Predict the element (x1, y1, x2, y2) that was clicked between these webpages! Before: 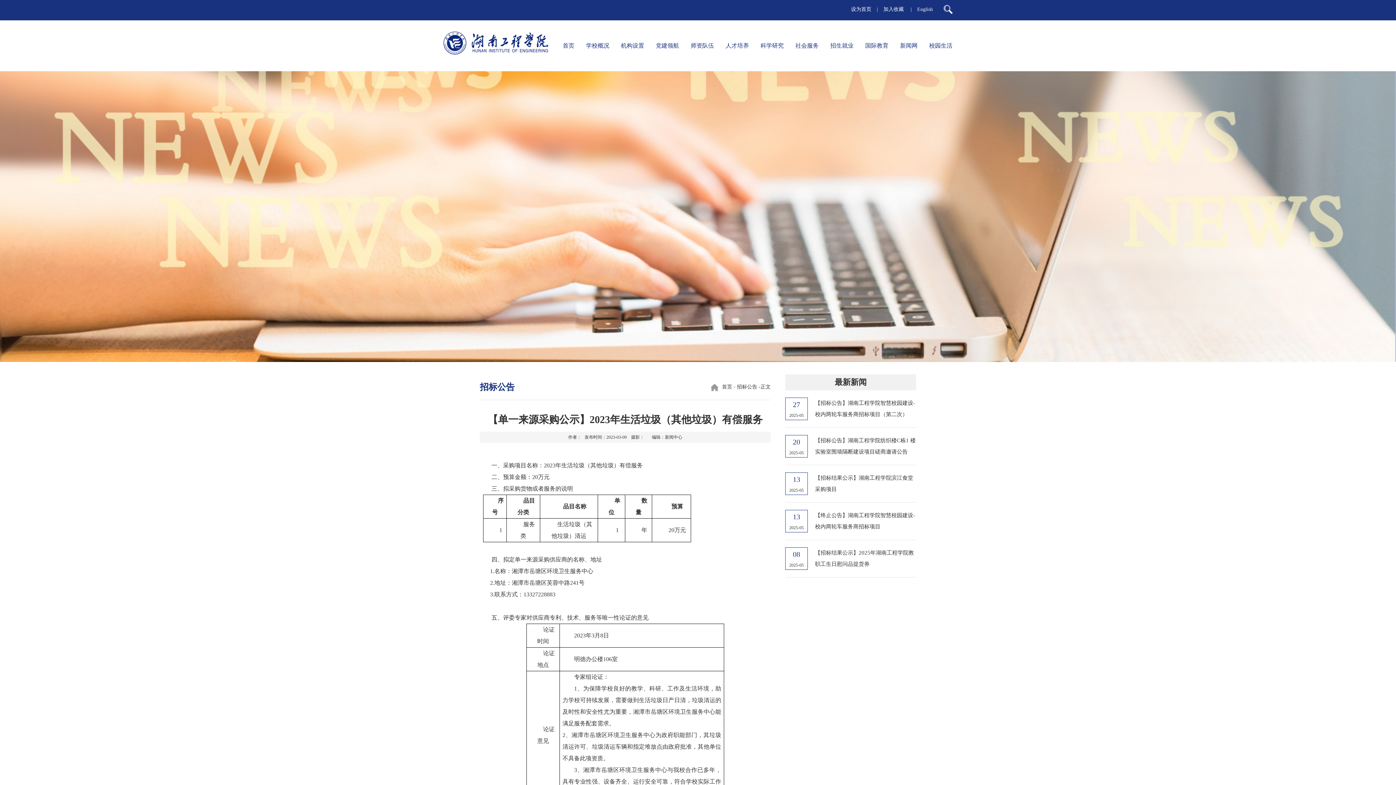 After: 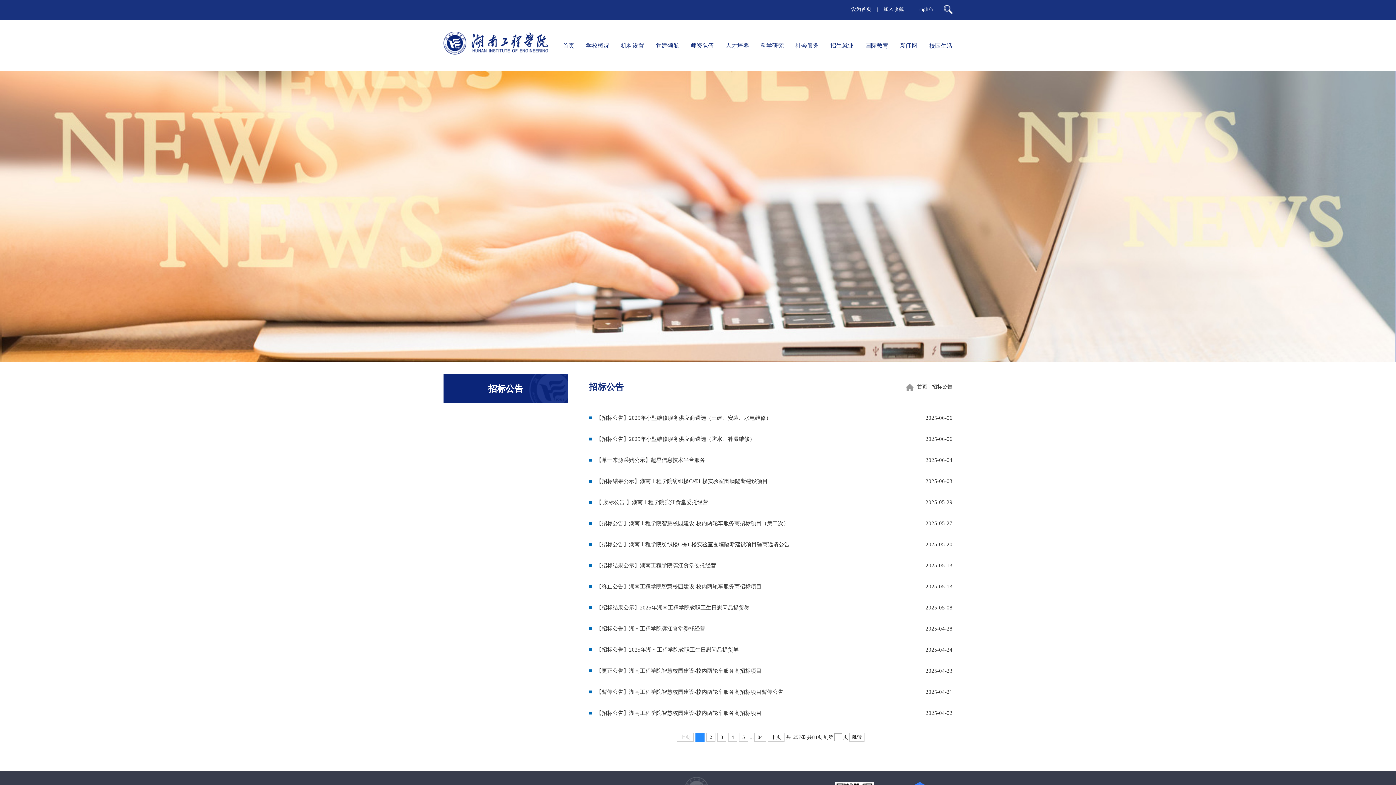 Action: label: 招标公告 bbox: (737, 384, 757, 389)